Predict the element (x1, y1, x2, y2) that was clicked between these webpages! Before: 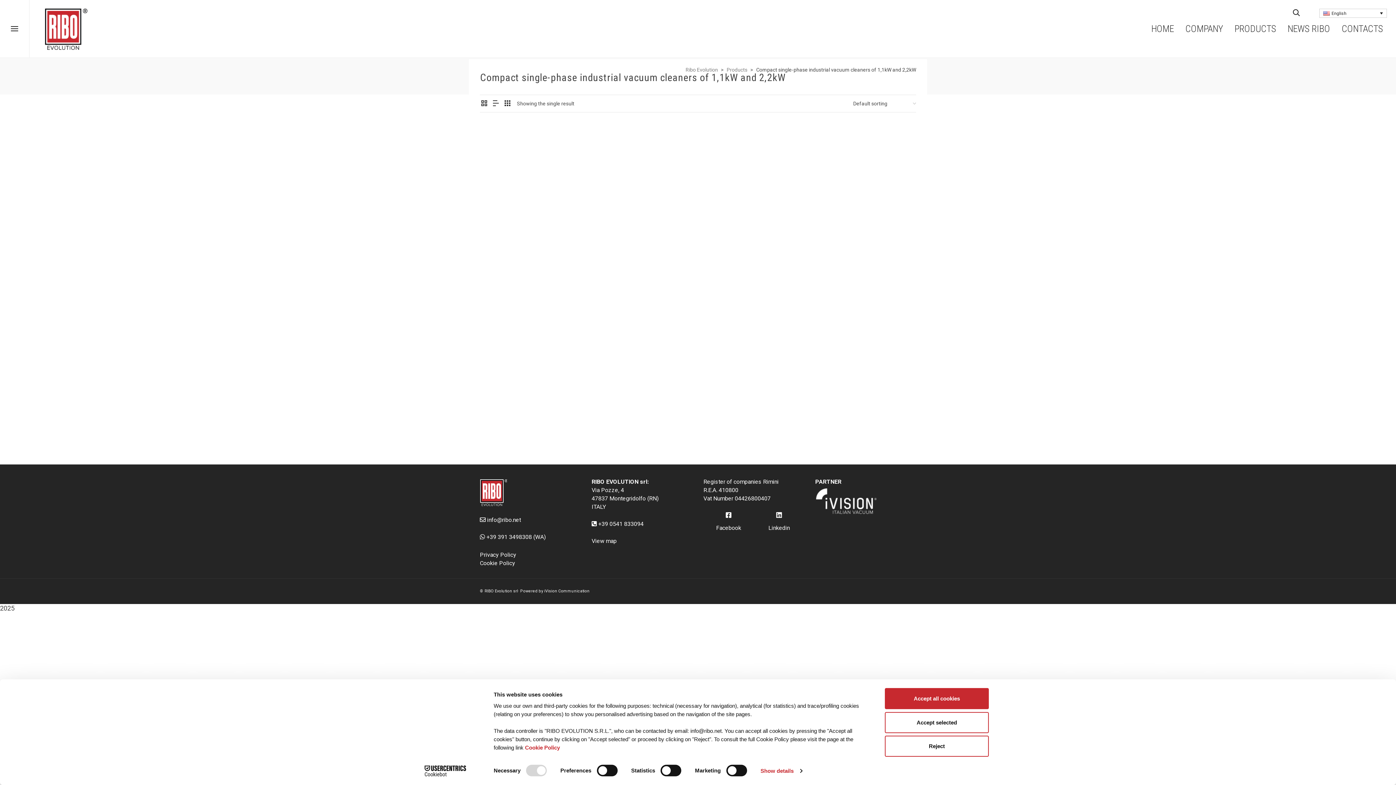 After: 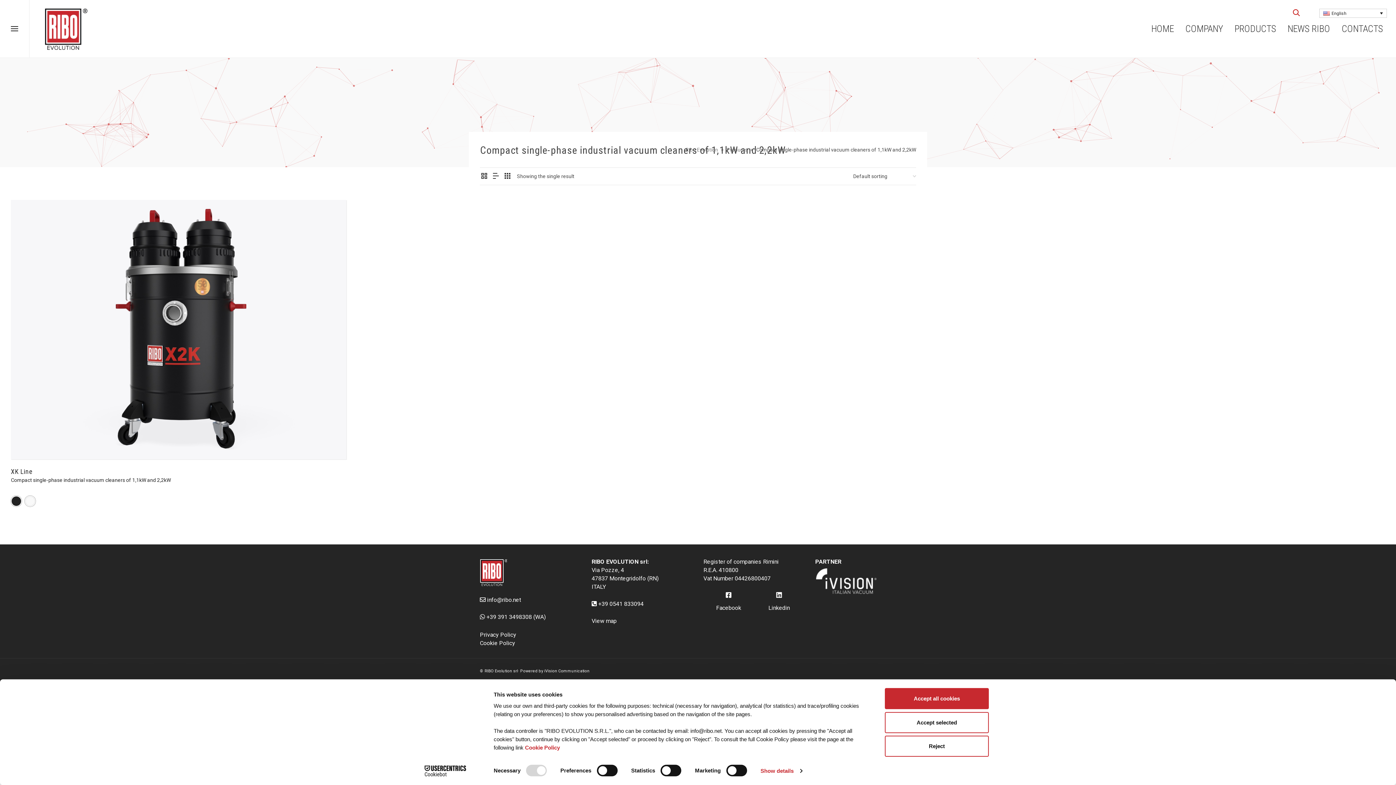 Action: bbox: (1292, -15, 1301, 41)